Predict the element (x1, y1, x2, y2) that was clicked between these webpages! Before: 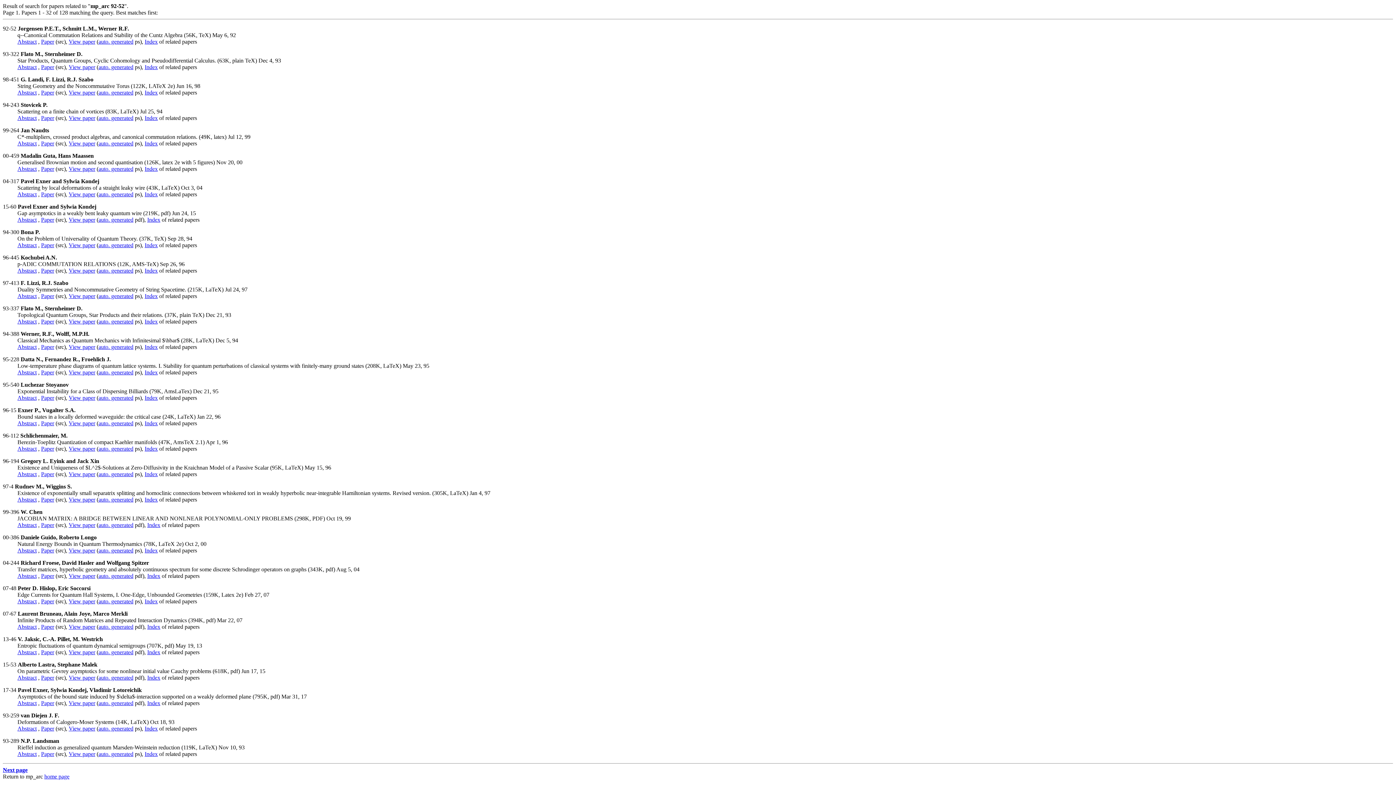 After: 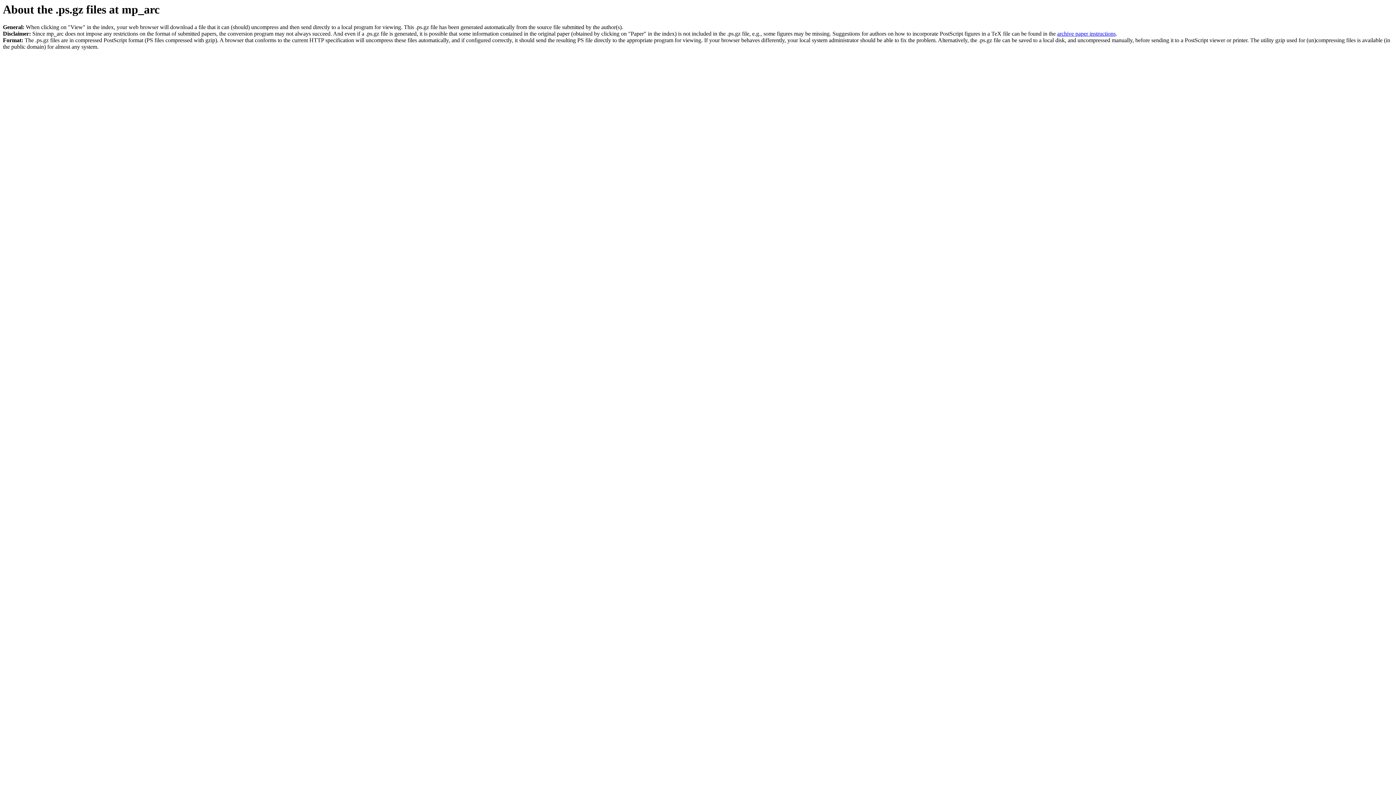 Action: label: auto. generated bbox: (98, 140, 133, 146)